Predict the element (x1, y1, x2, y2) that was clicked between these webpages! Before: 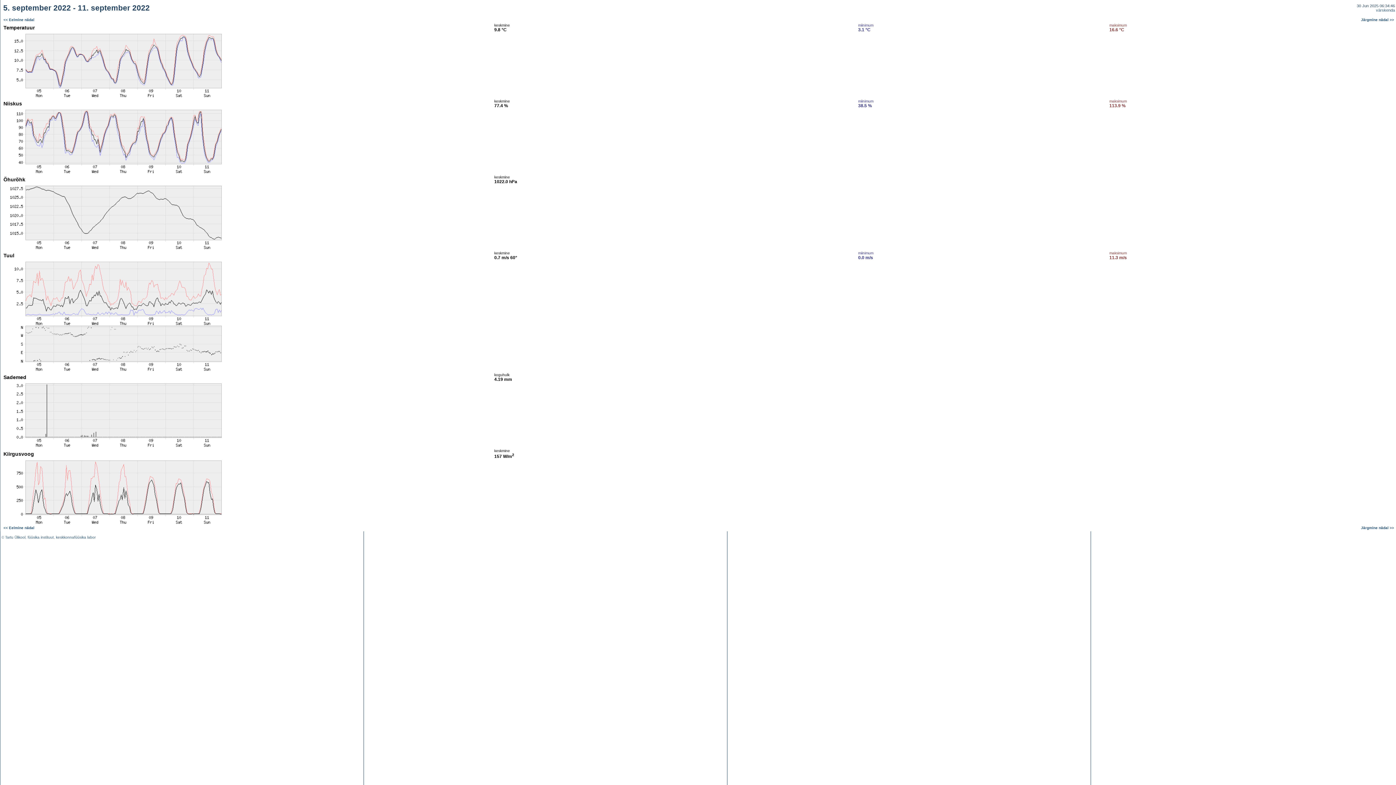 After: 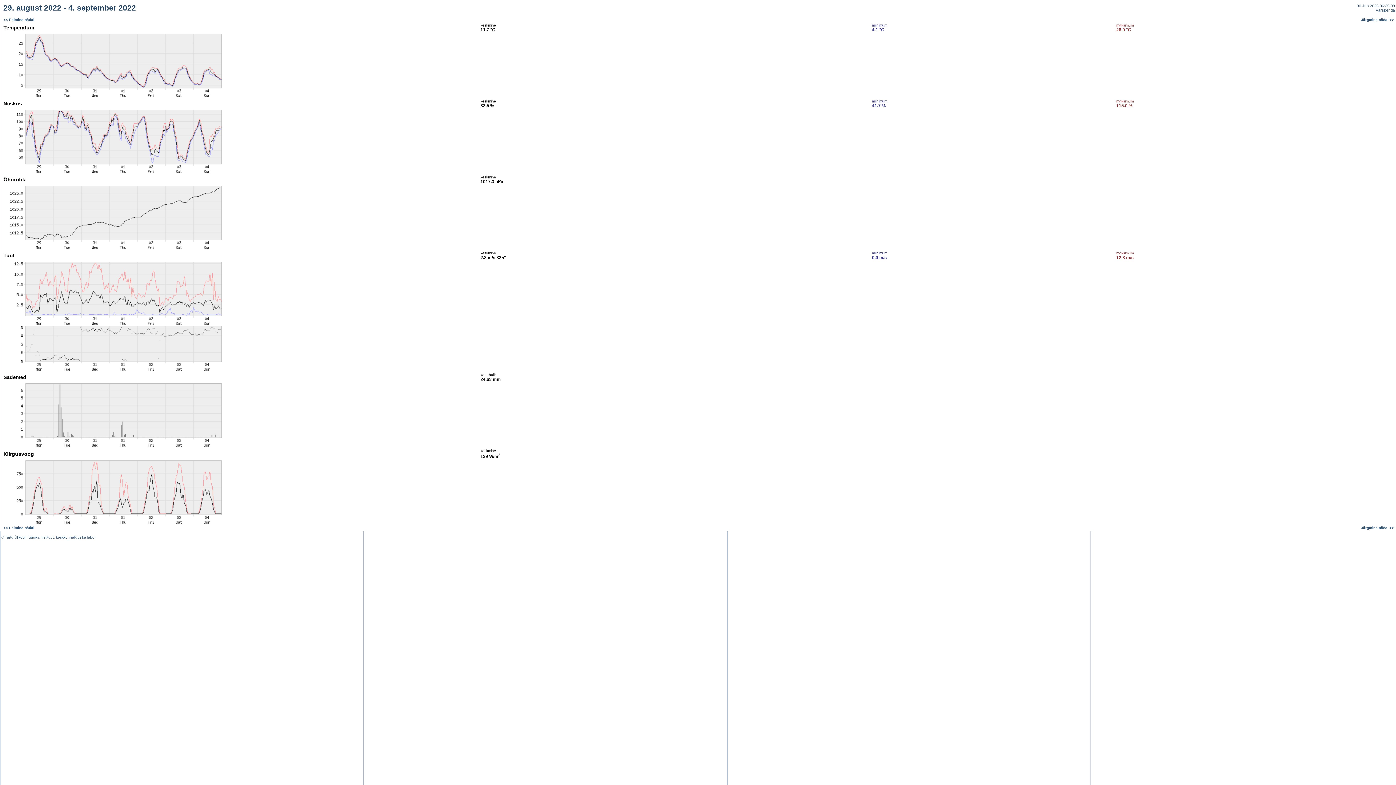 Action: label: << Eelmine nädal bbox: (3, 17, 34, 21)